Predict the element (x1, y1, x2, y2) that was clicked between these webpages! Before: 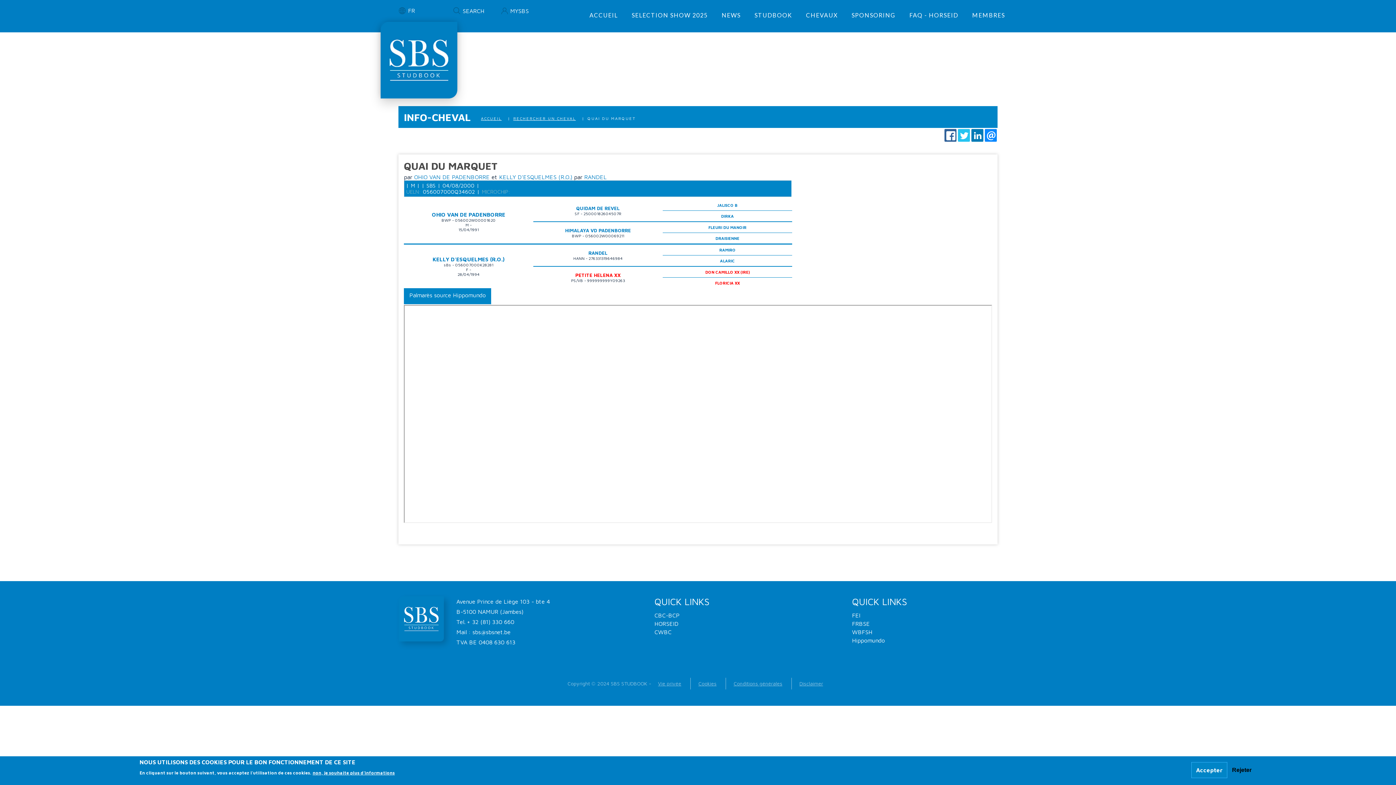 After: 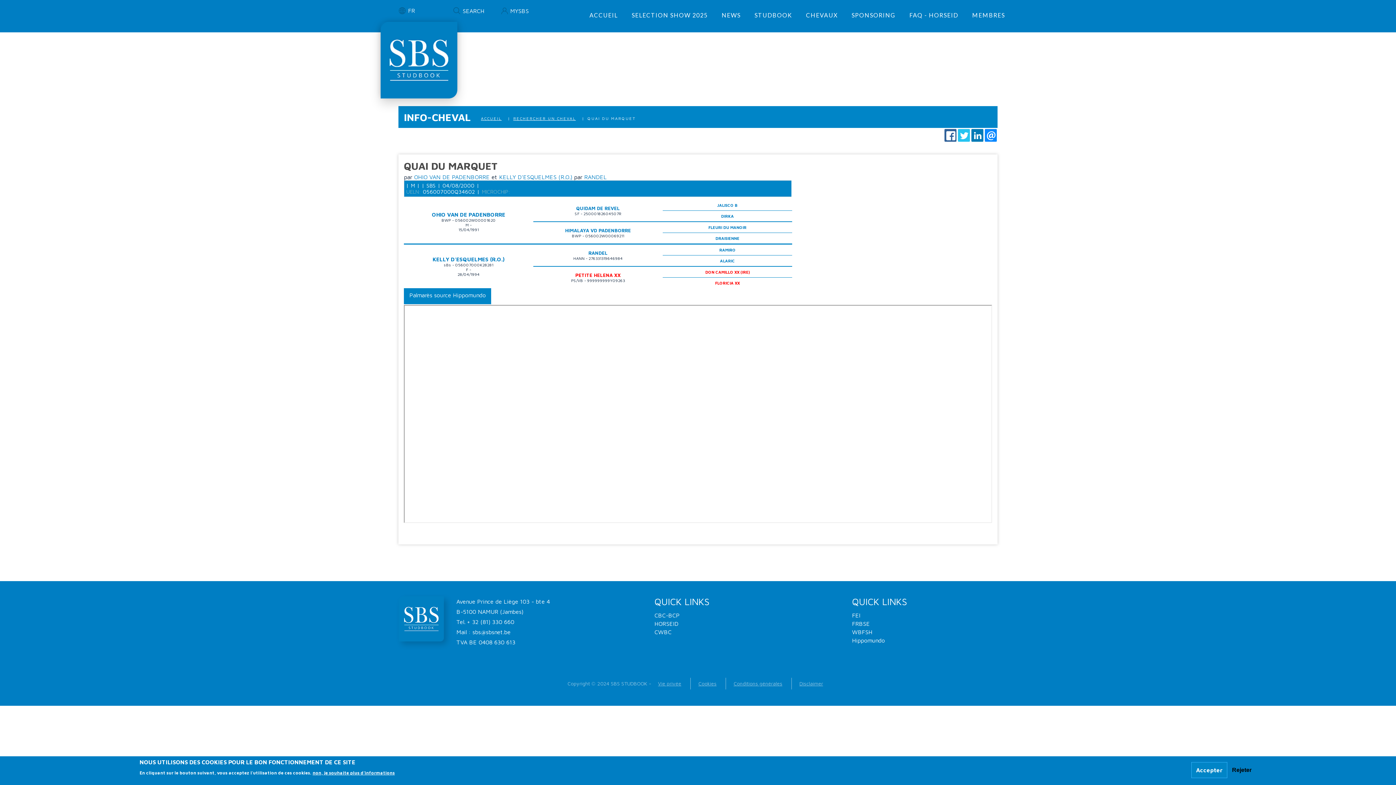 Action: label: Palmarès source Hippomundo bbox: (404, 288, 491, 304)